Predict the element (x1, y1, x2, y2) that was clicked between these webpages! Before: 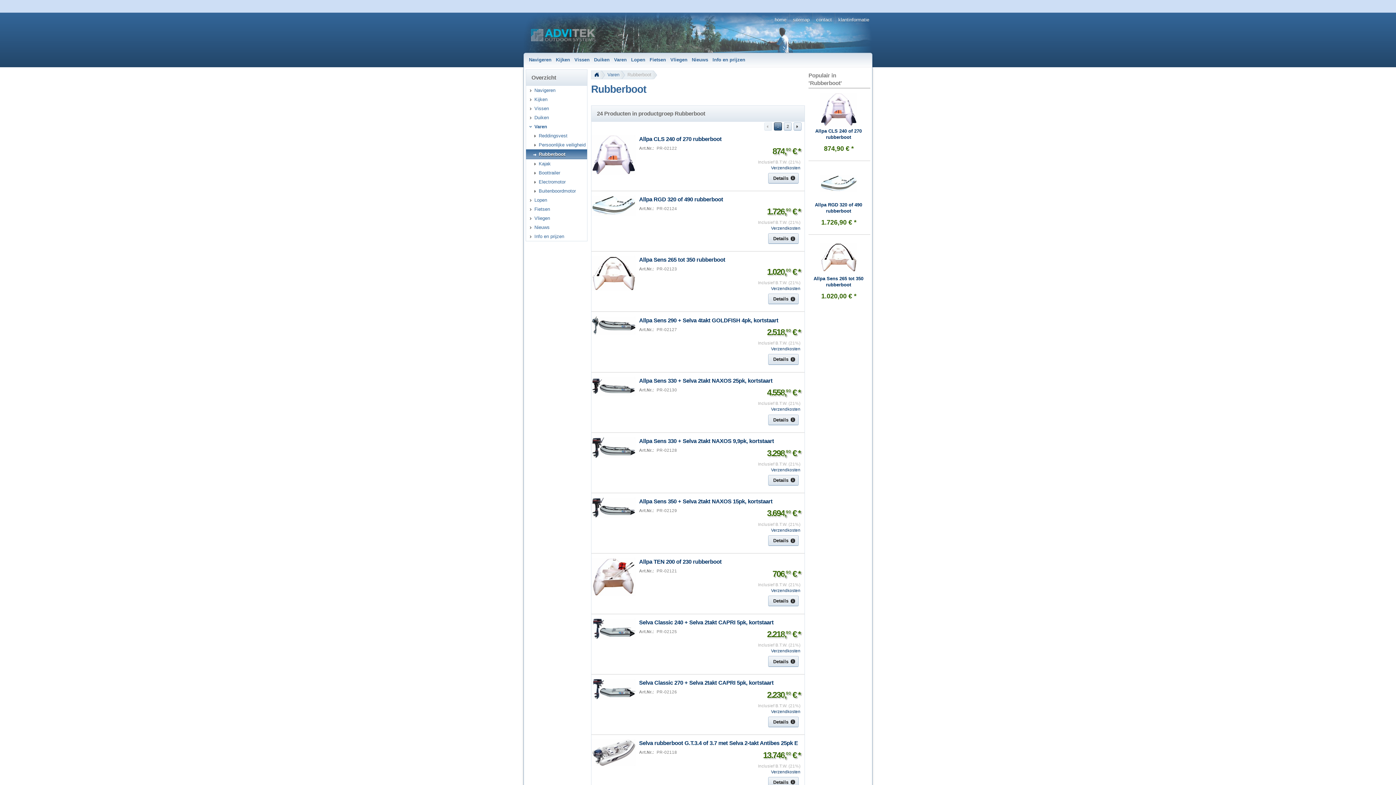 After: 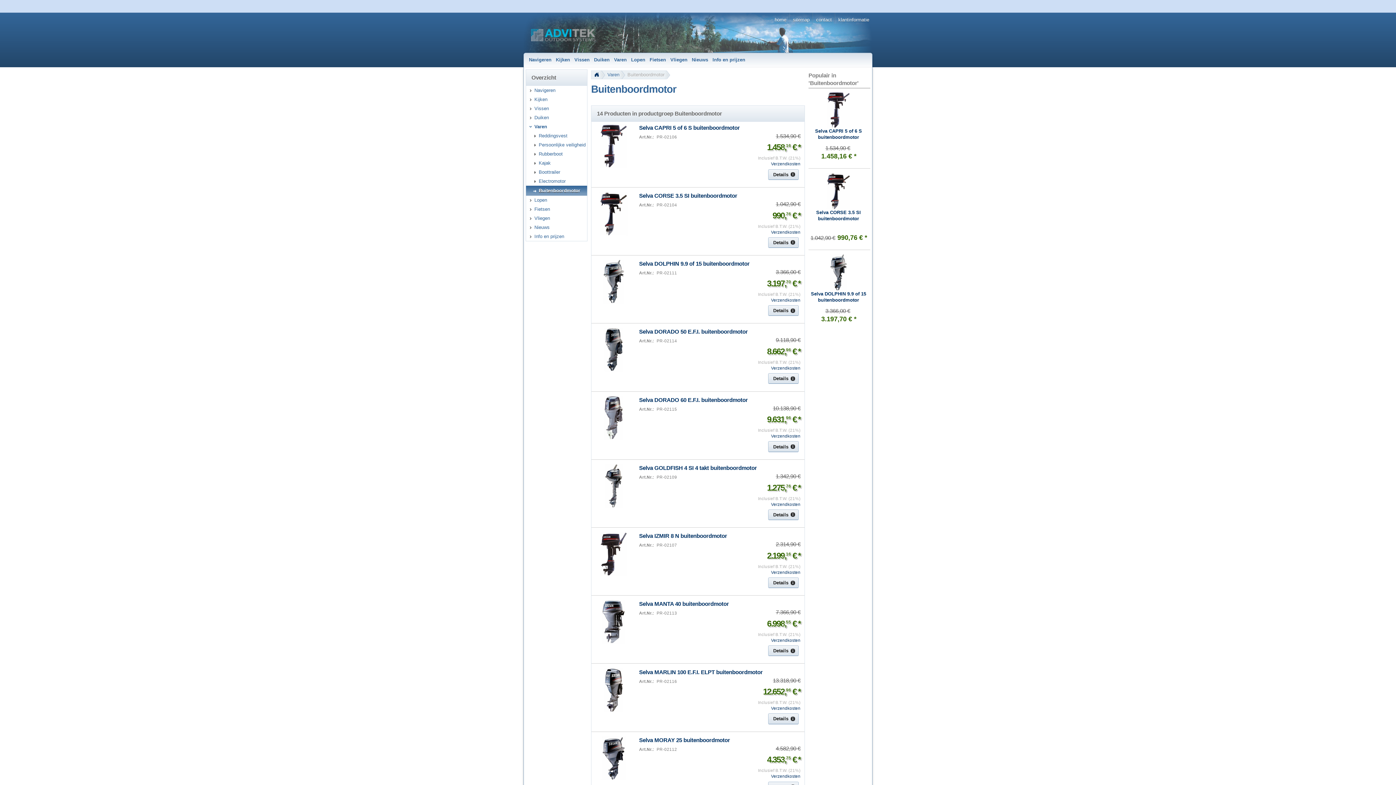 Action: bbox: (526, 186, 587, 195) label: Buitenboordmotor